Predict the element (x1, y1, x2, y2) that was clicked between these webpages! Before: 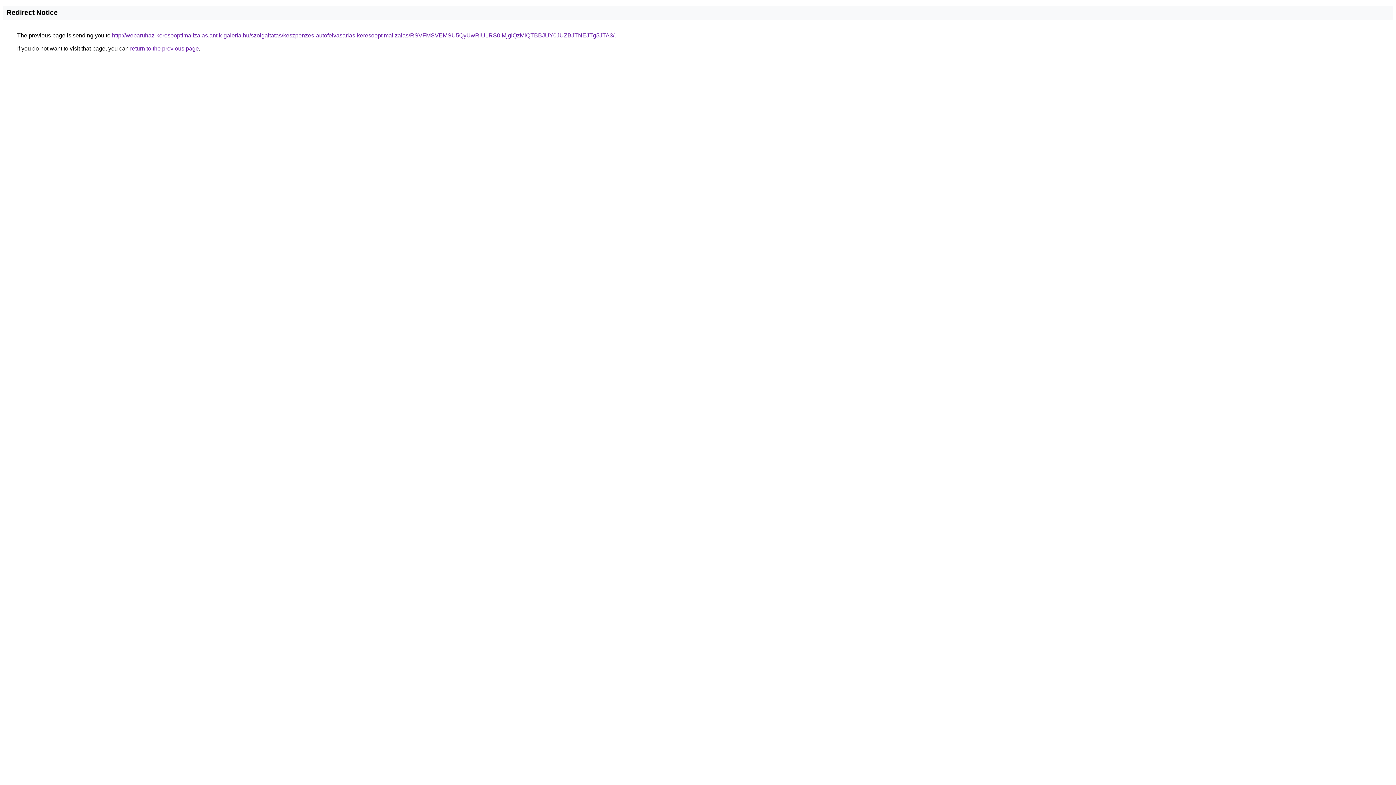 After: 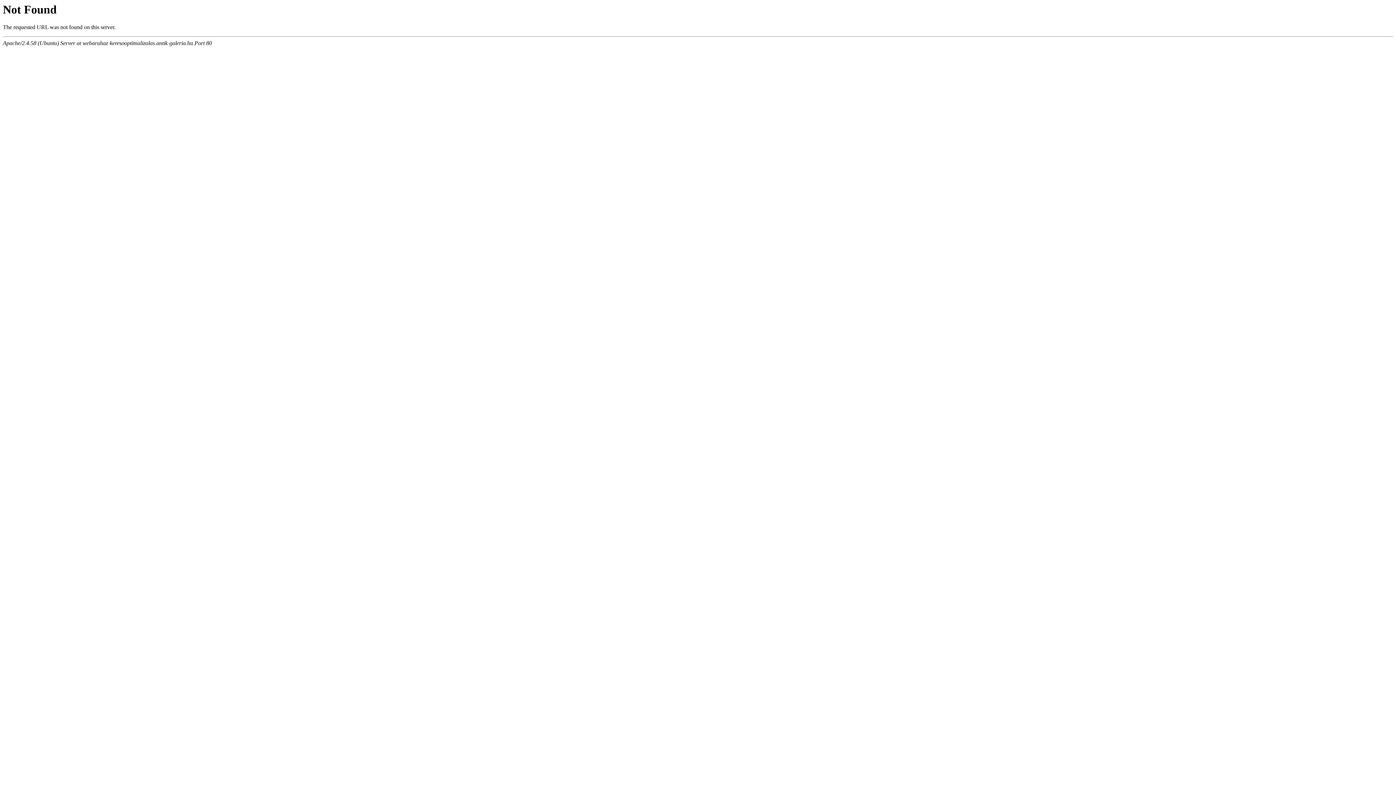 Action: bbox: (112, 32, 614, 38) label: http://webaruhaz-keresooptimalizalas.antik-galeria.hu/szolgaltatas/keszpenzes-autofelvasarlas-keresooptimalizalas/RSVFMSVEMSU5QyUwRiU1RS0lMjglQzMlQTBBJUY0JUZBJTNEJTg5JTA3/